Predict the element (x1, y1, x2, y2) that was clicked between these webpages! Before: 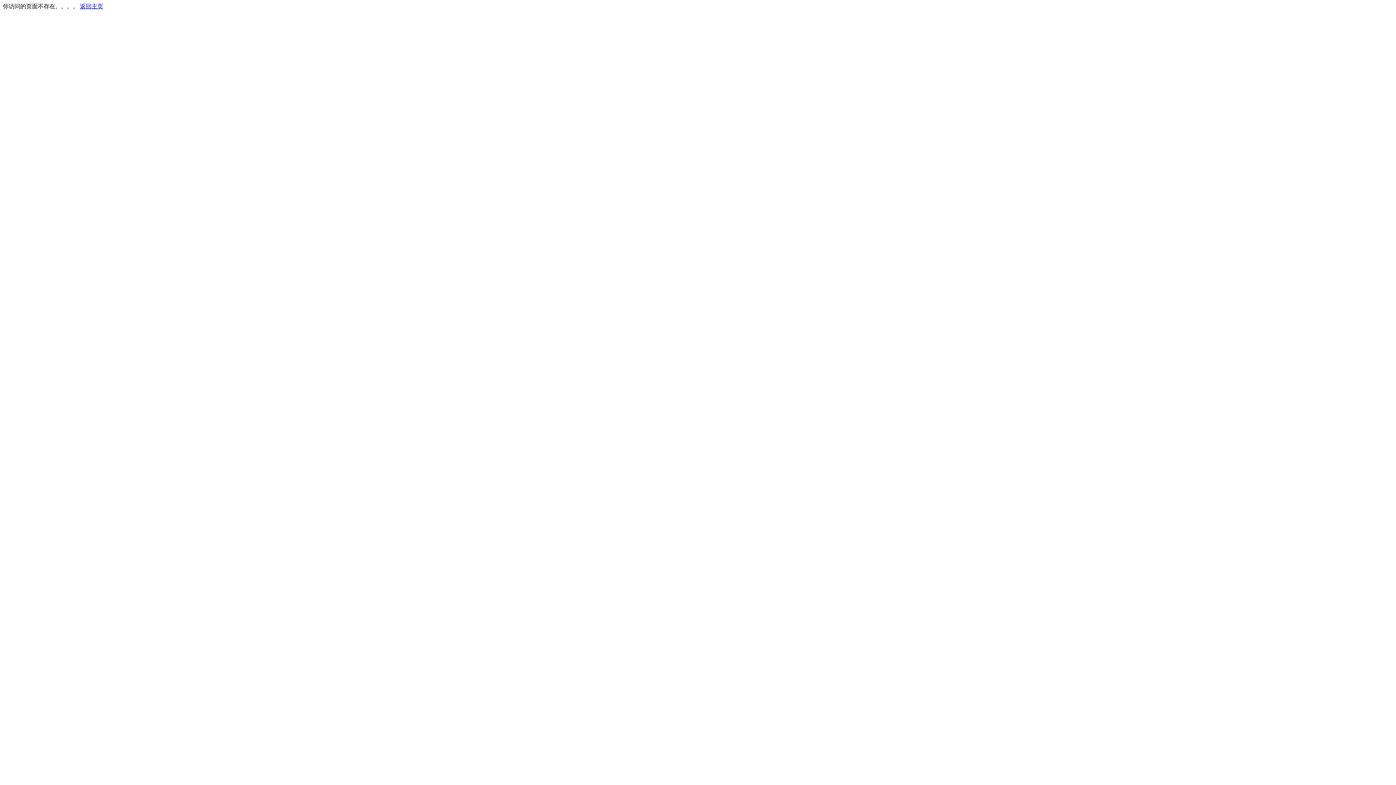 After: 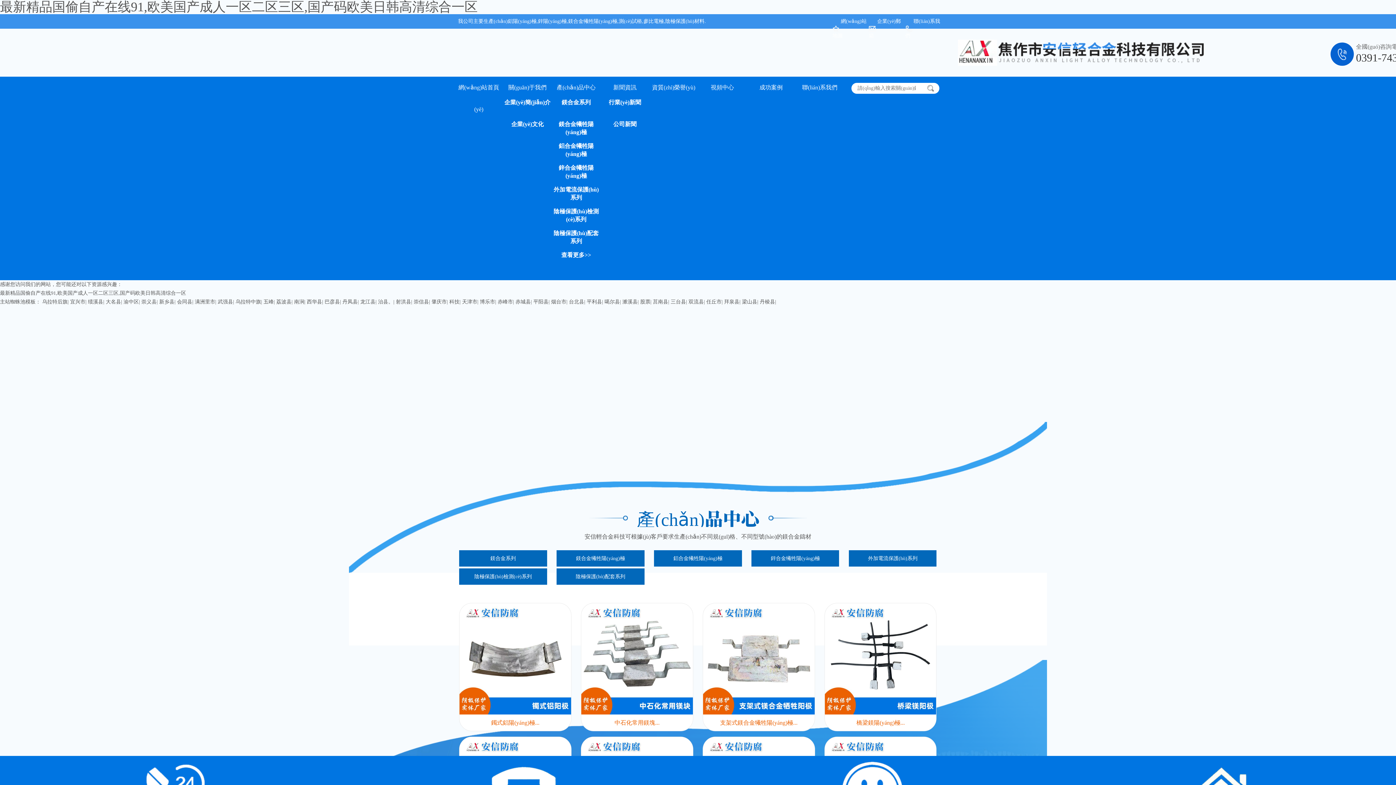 Action: bbox: (80, 3, 103, 9) label: 返回主页